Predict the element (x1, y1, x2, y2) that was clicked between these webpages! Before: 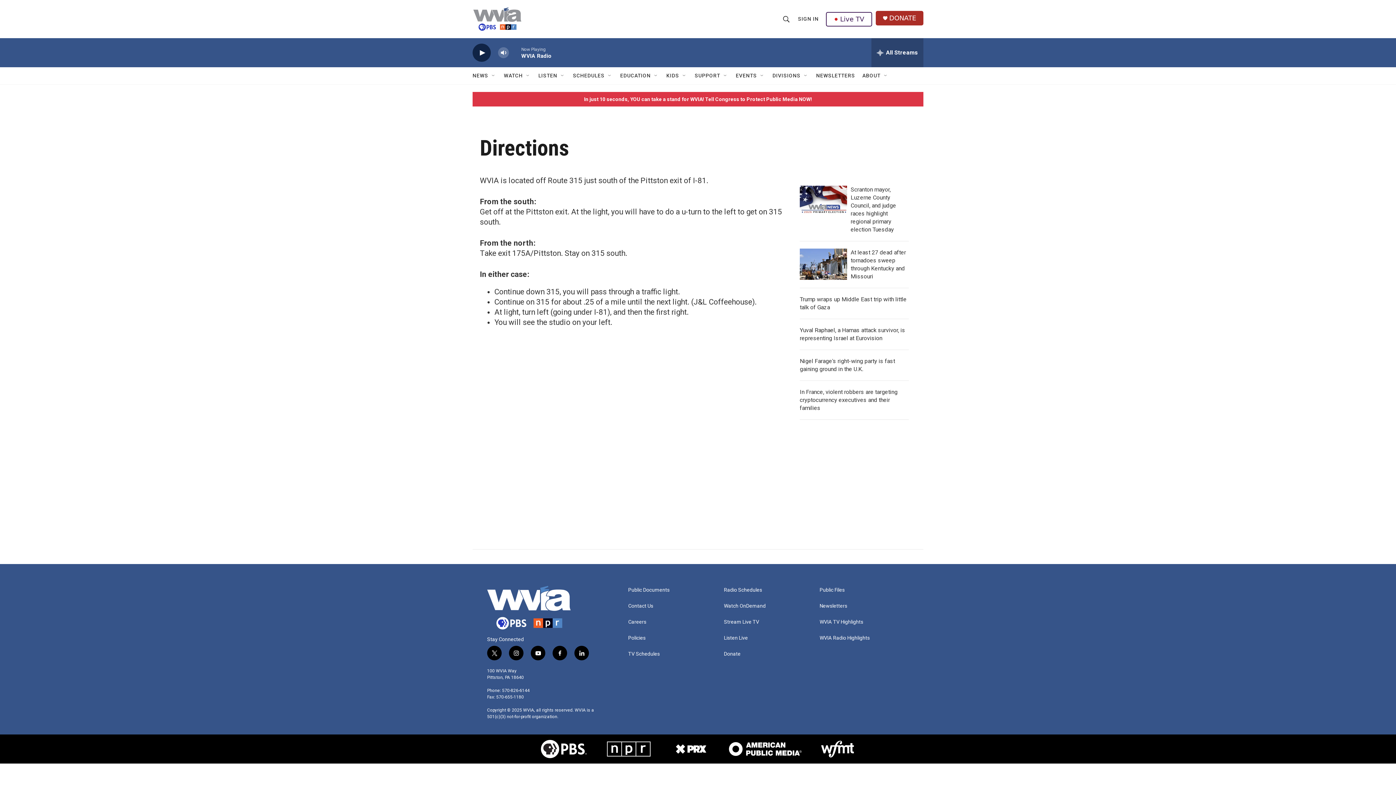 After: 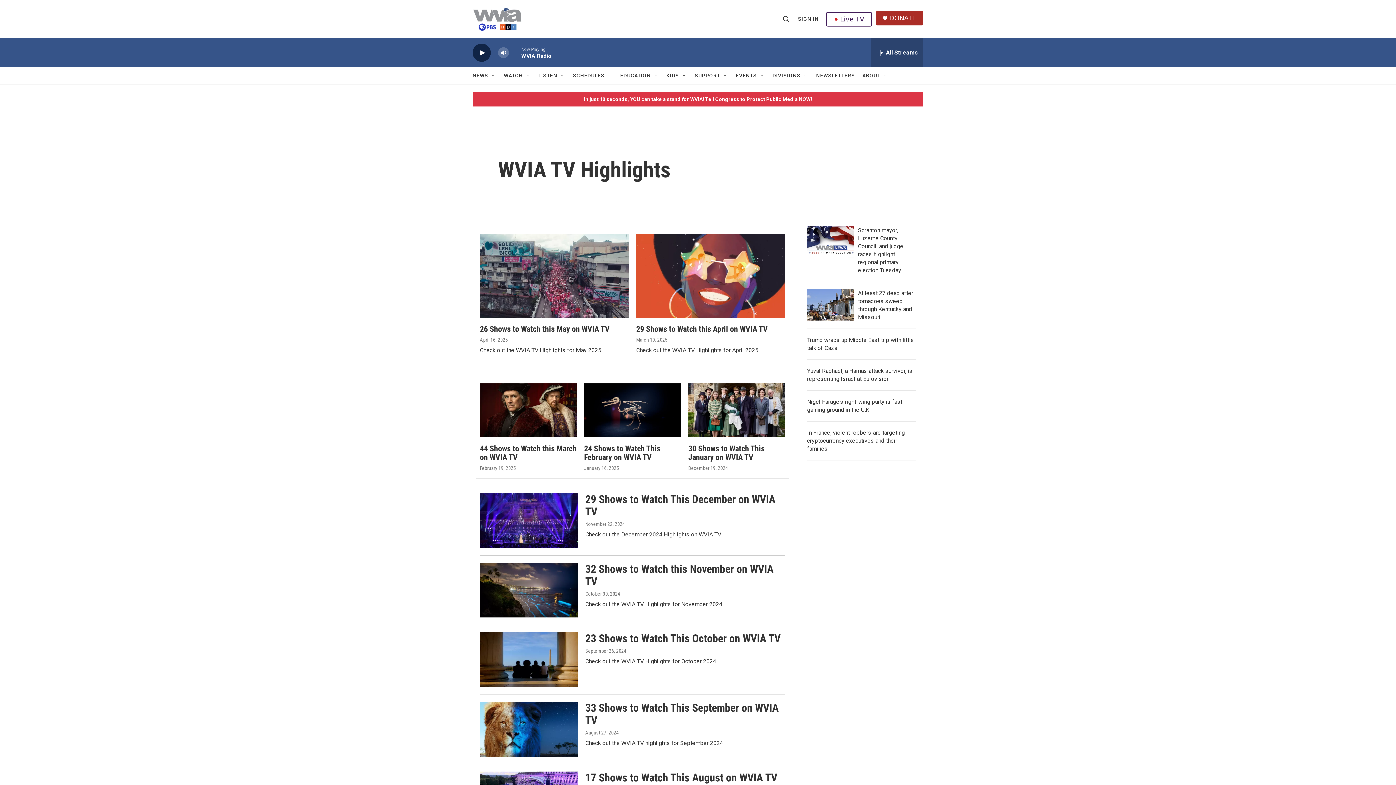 Action: label: WVIA TV Highlights bbox: (819, 619, 909, 625)